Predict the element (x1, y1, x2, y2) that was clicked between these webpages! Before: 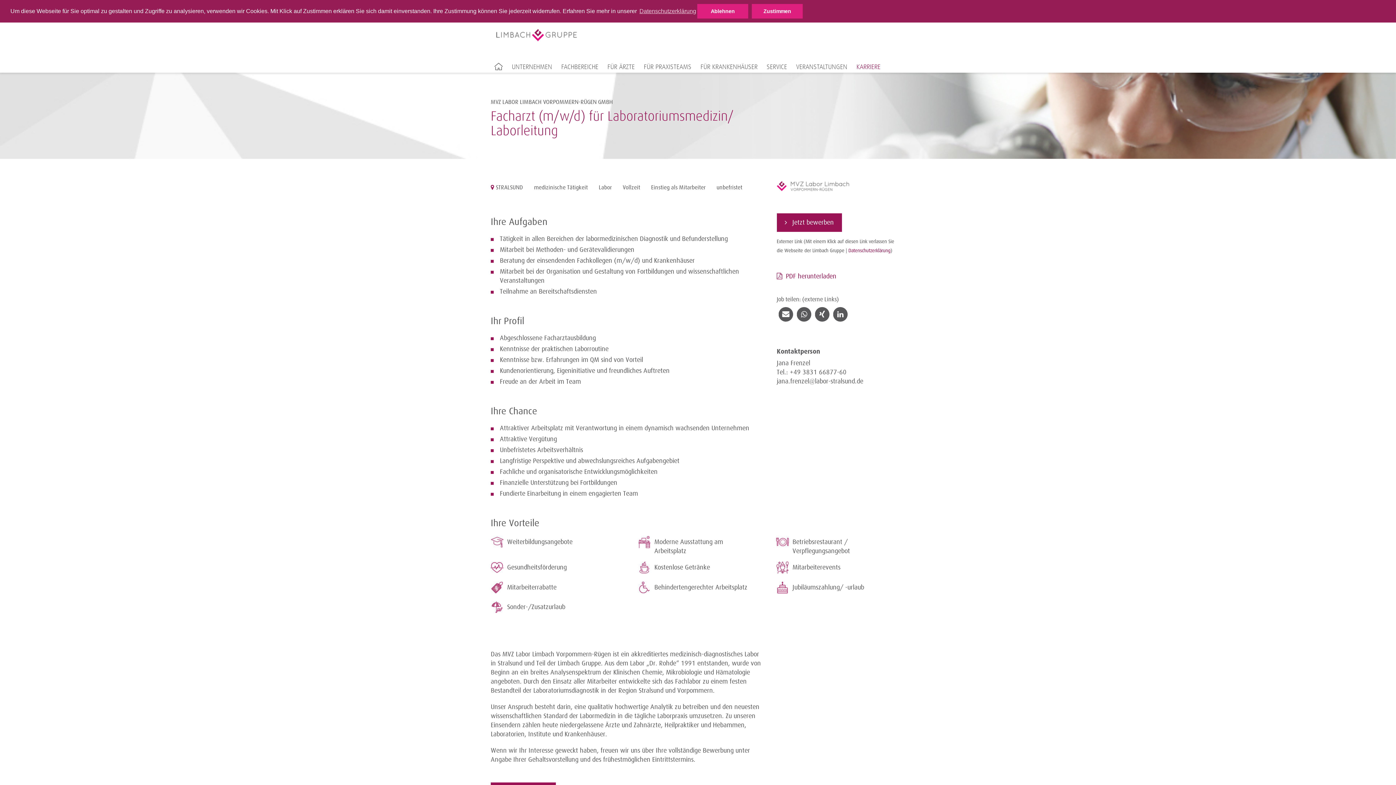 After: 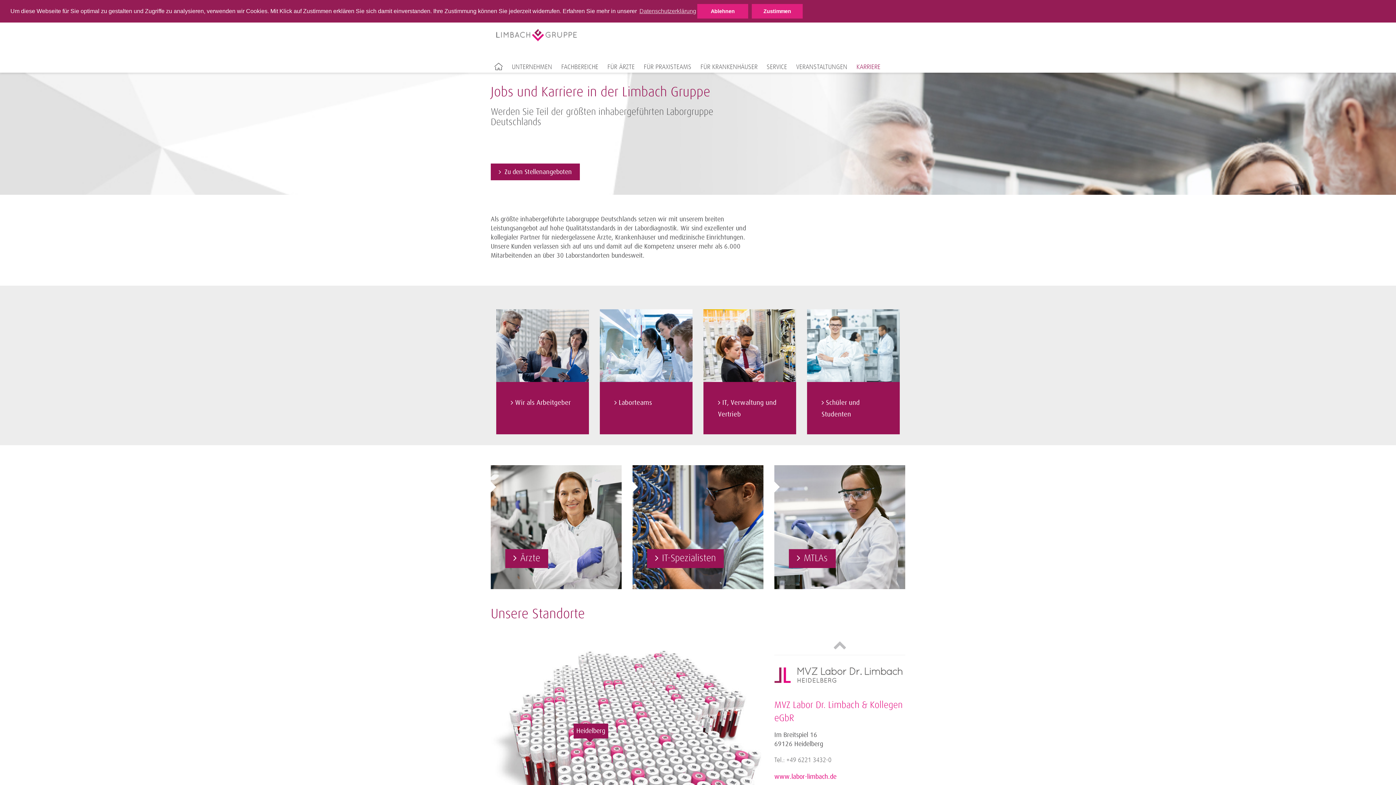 Action: label: KARRIERE bbox: (851, 62, 886, 84)